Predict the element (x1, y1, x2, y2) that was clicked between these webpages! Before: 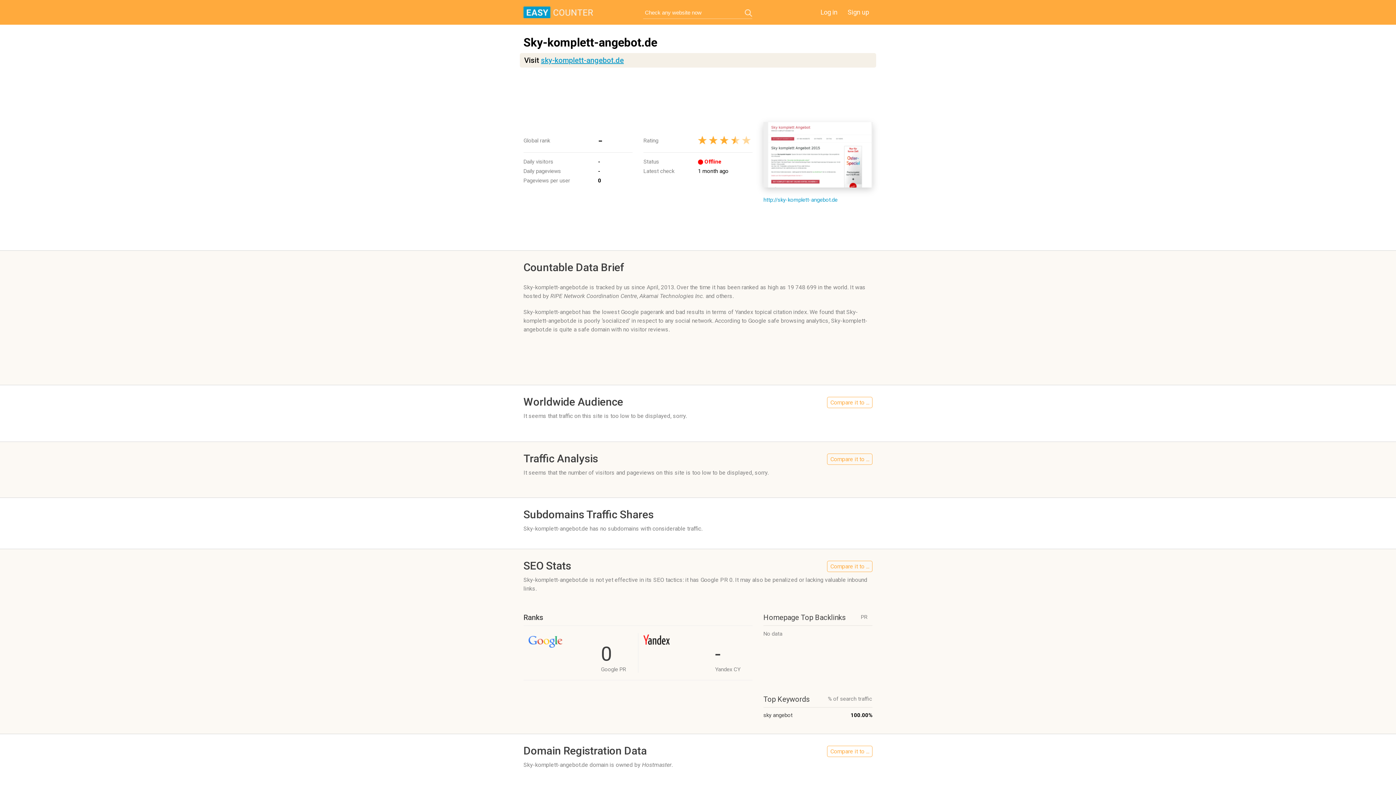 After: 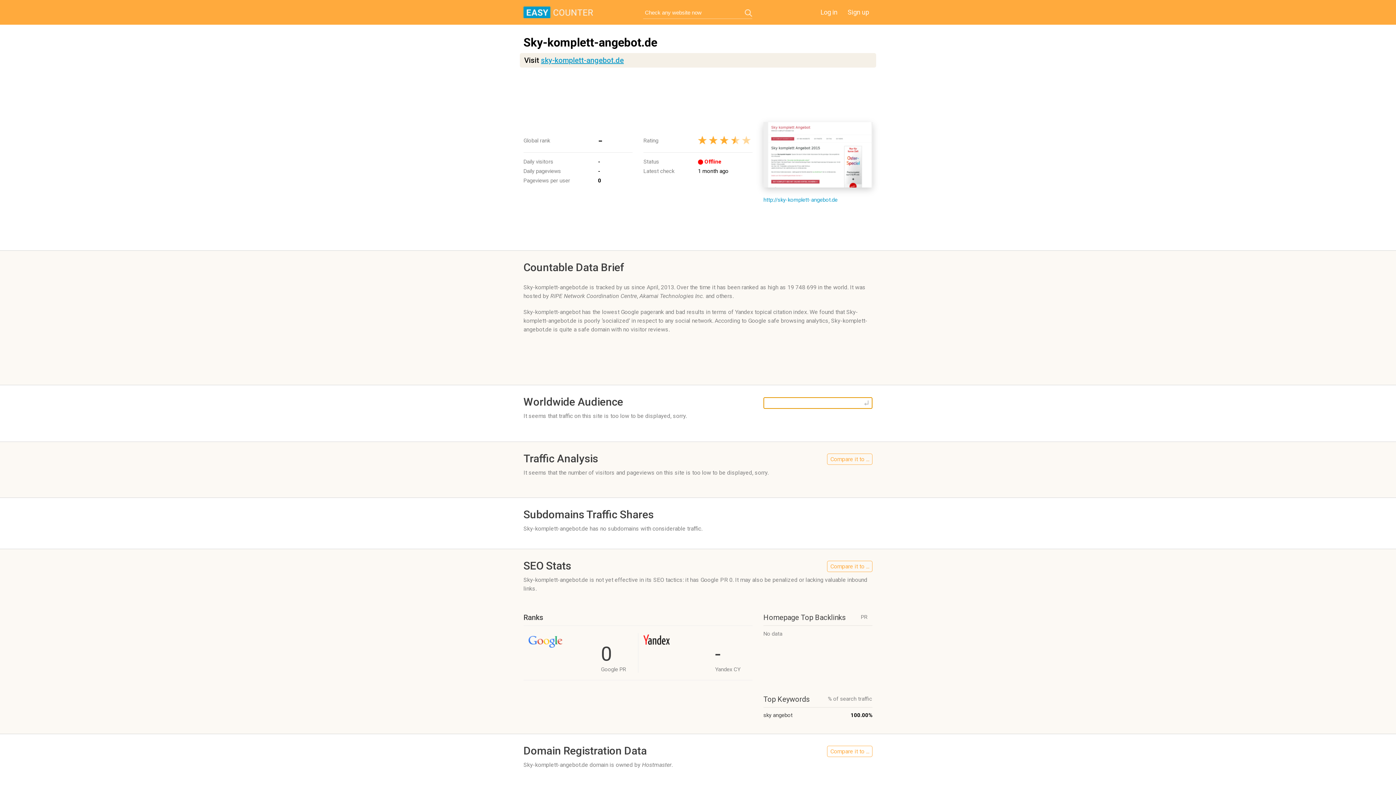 Action: label: Compare it to ... bbox: (827, 397, 872, 408)